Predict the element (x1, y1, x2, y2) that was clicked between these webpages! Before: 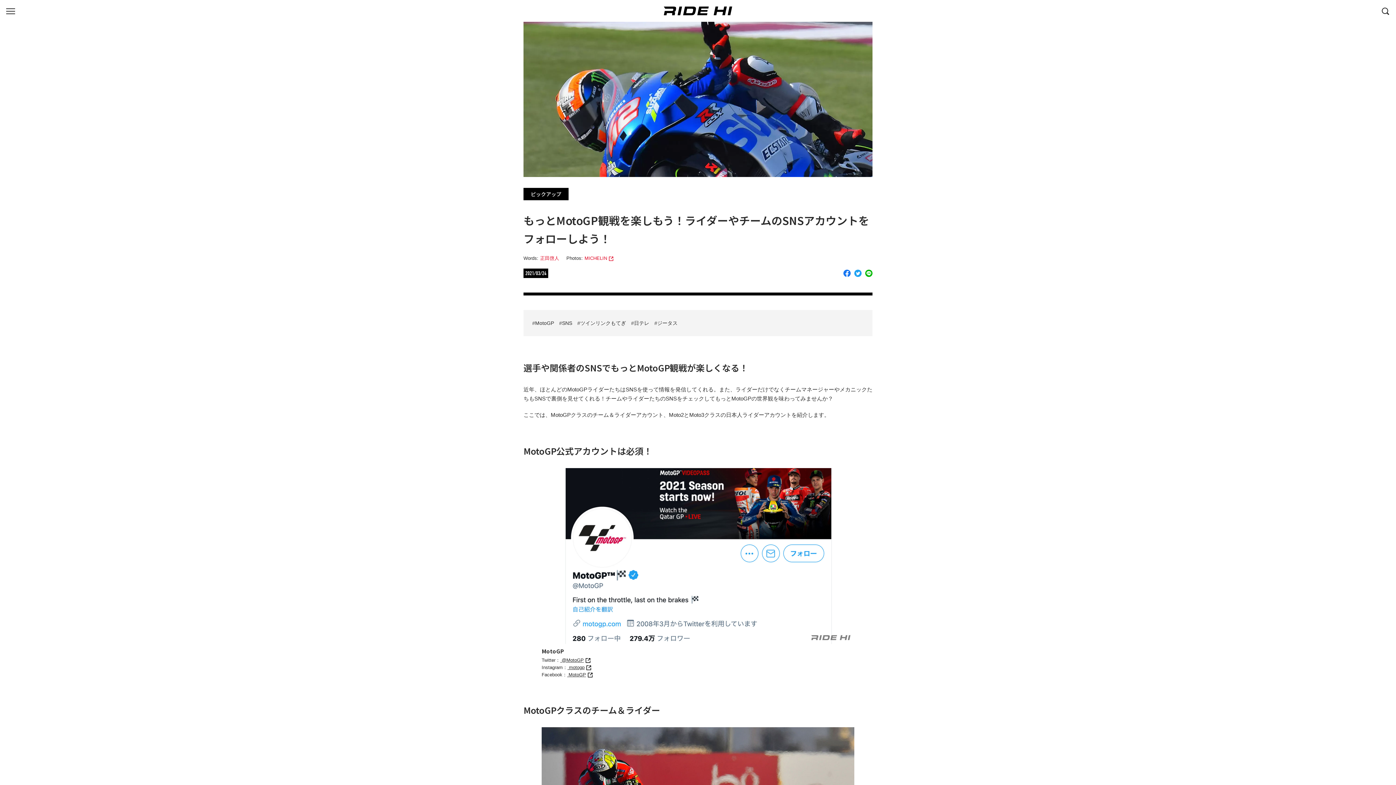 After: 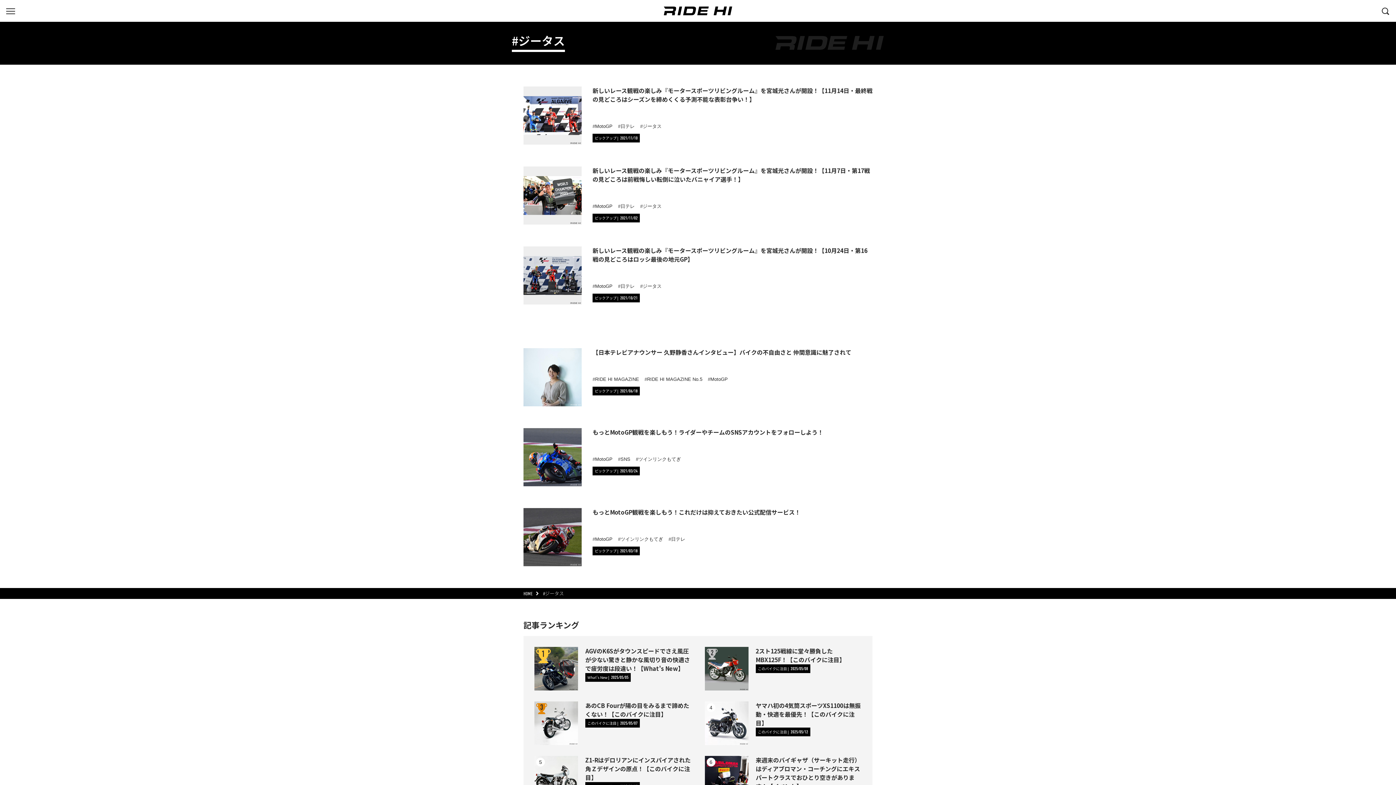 Action: bbox: (654, 320, 677, 326) label: ジータス